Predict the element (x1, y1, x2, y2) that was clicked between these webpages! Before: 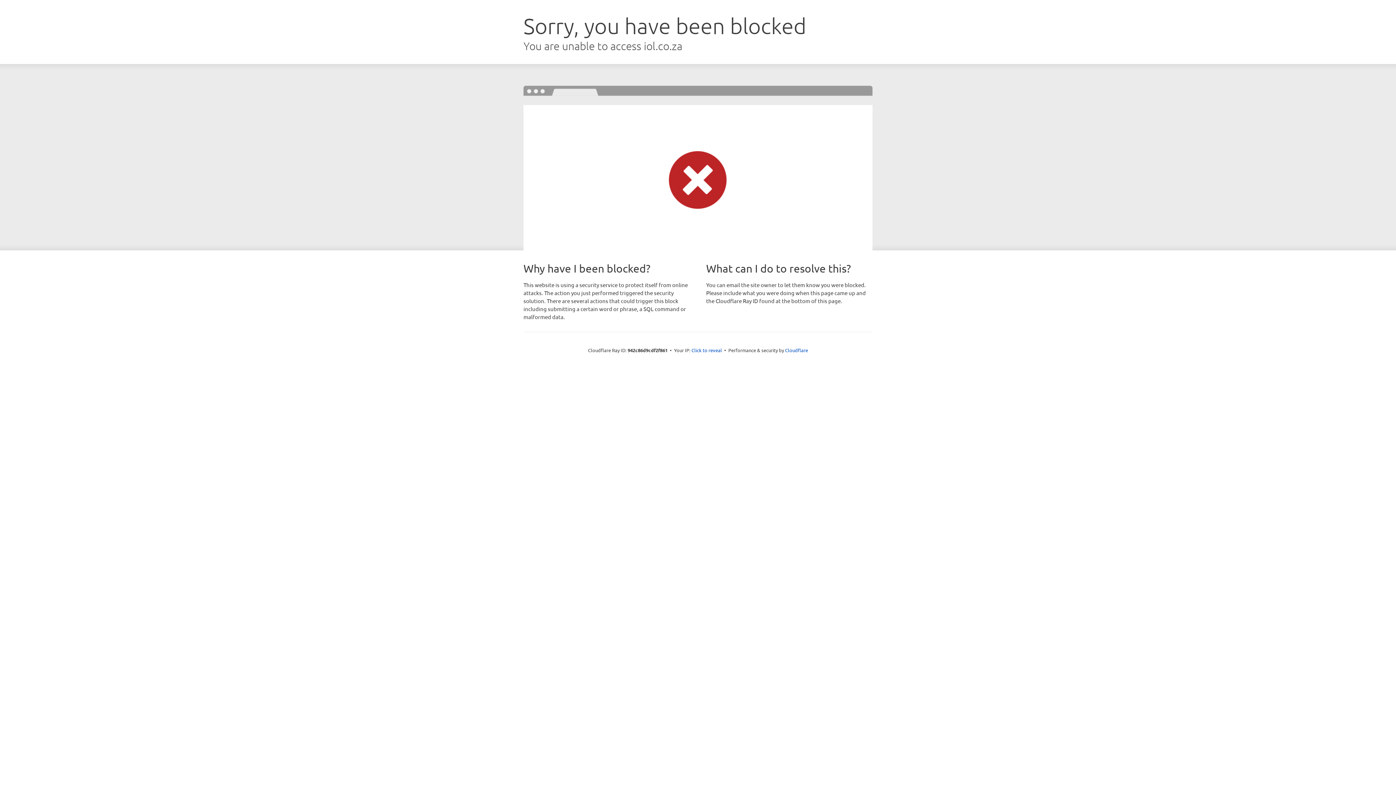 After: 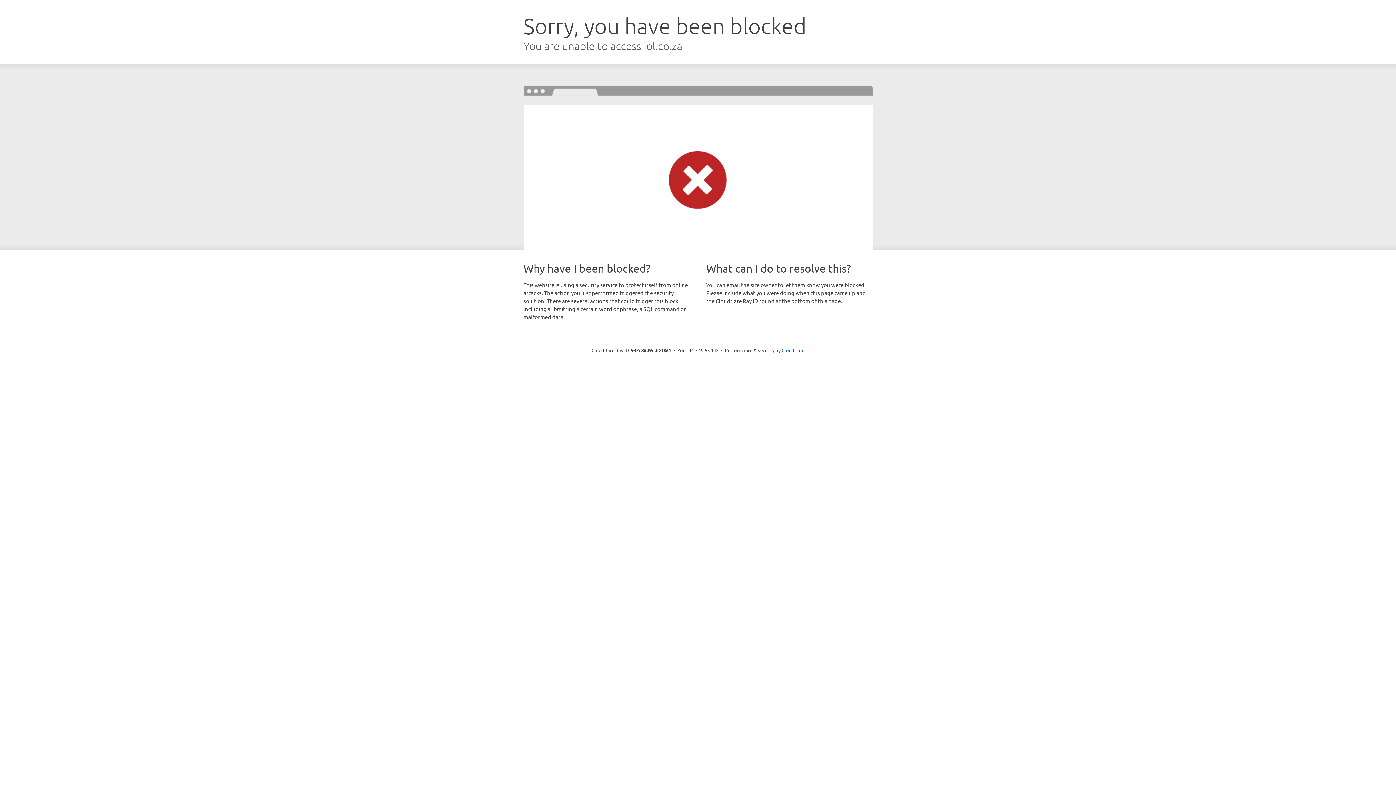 Action: bbox: (691, 346, 722, 353) label: Click to reveal